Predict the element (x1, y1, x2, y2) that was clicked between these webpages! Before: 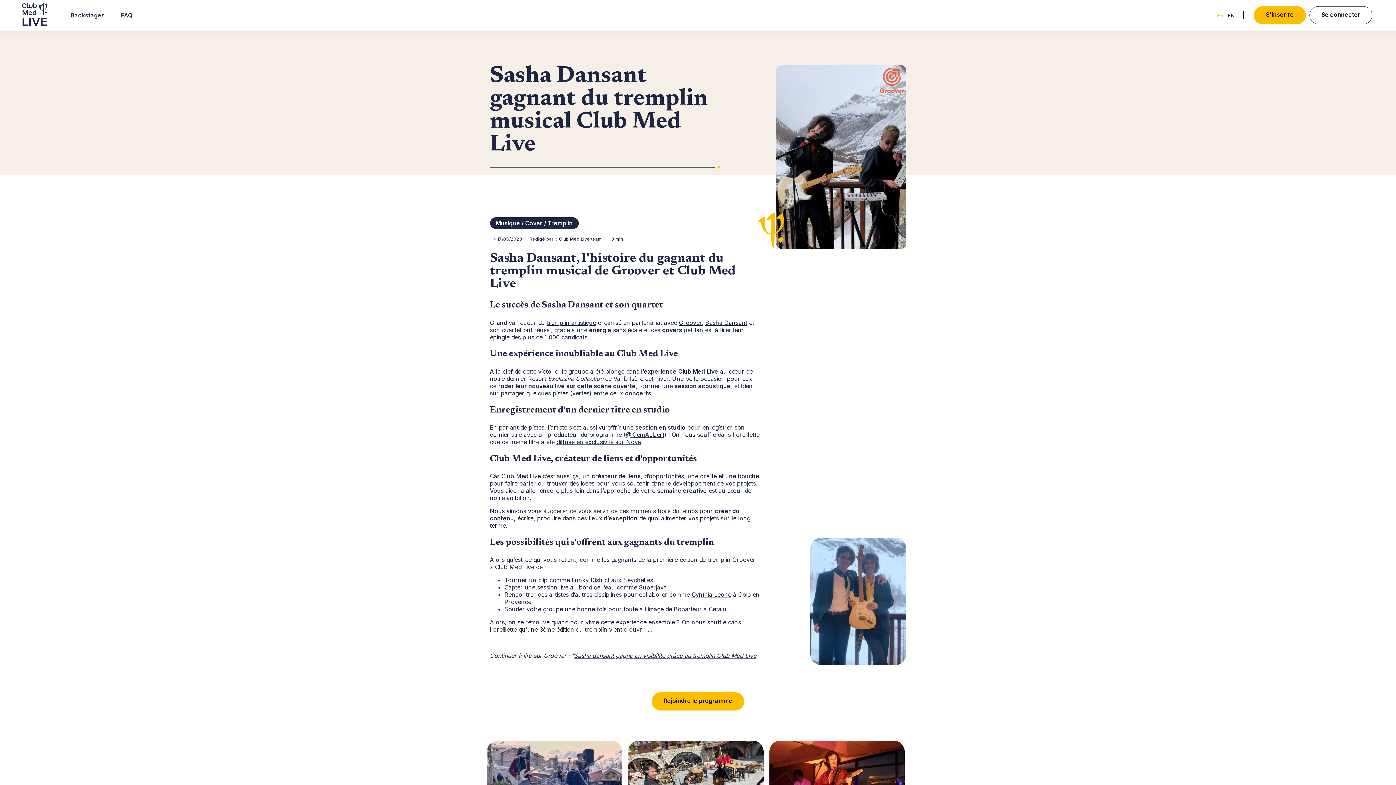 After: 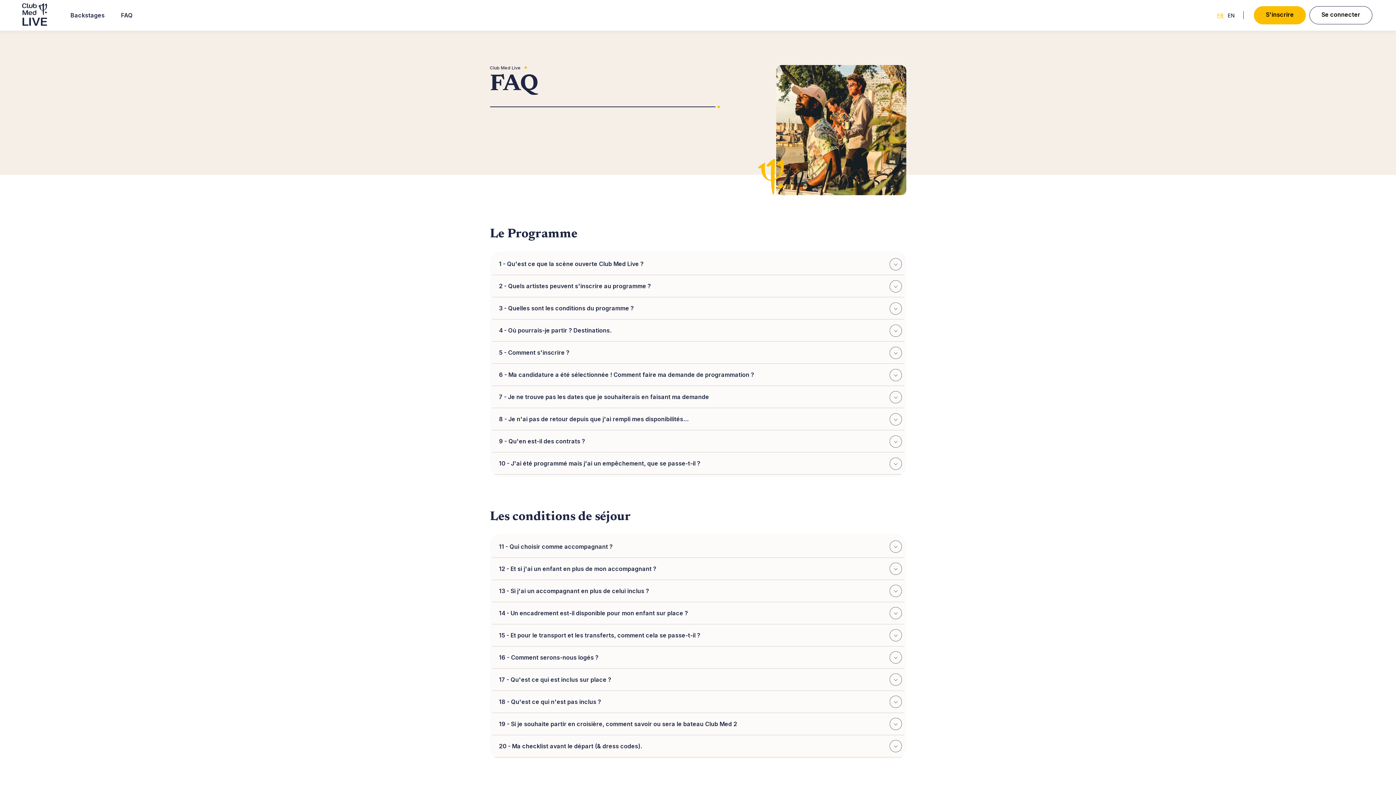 Action: label: FAQ bbox: (121, 11, 132, 18)